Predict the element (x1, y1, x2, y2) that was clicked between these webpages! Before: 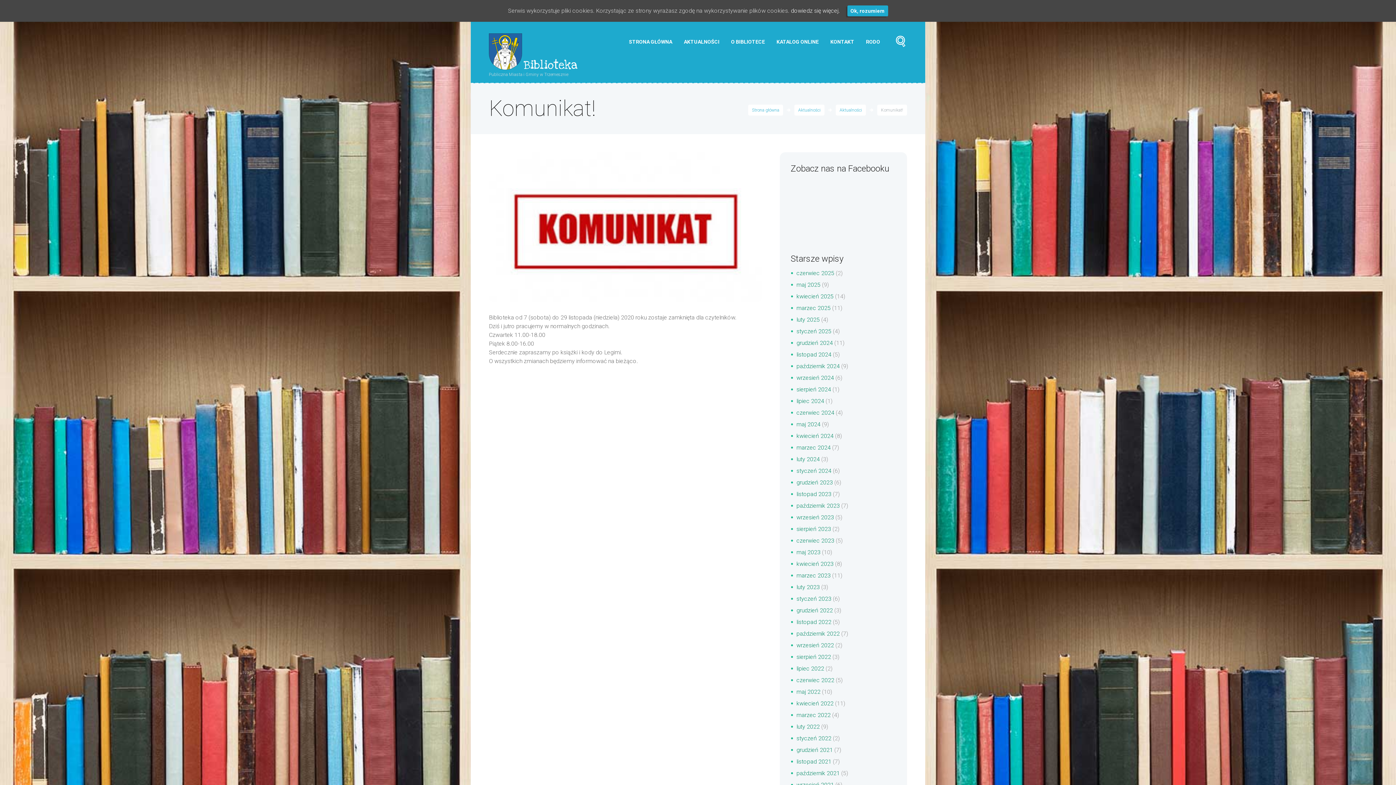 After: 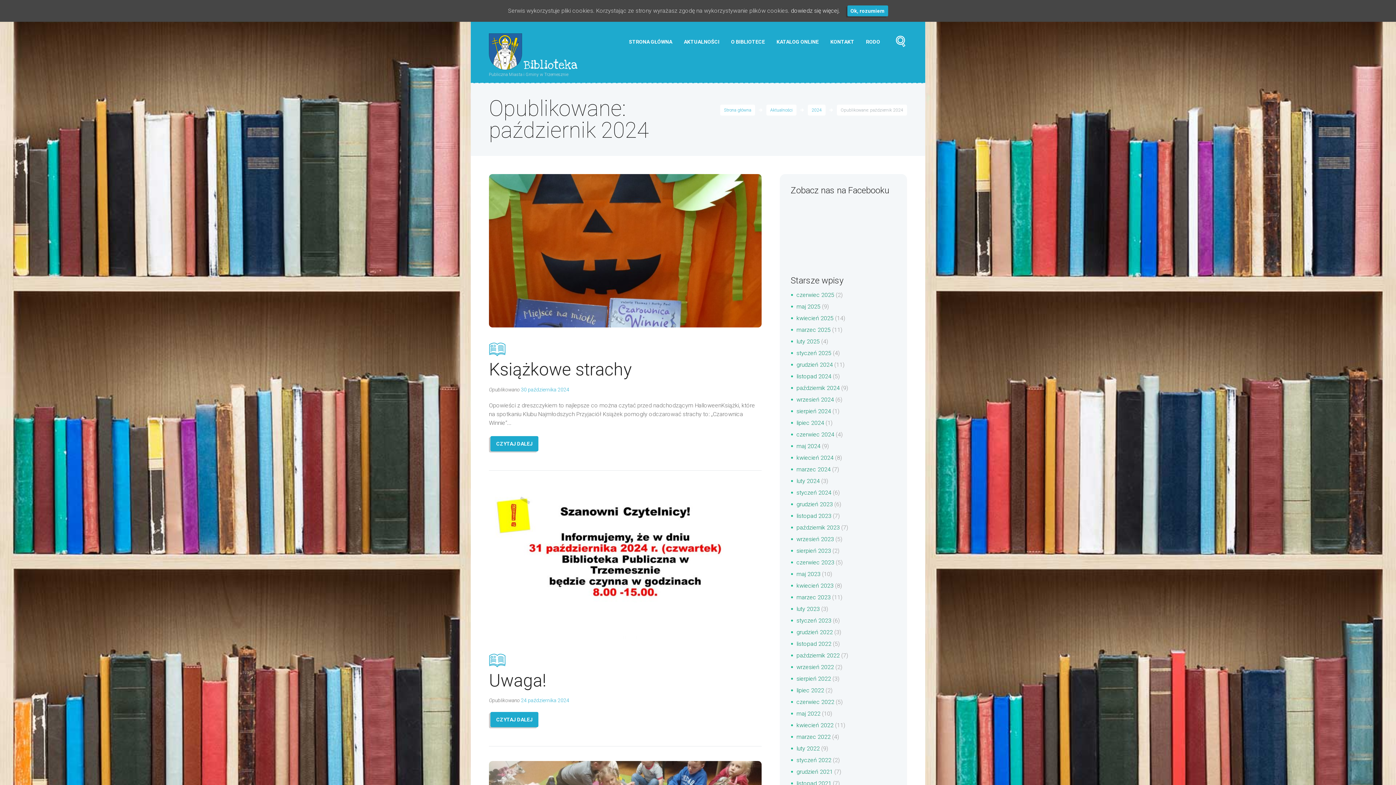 Action: label: październik 2024 bbox: (796, 362, 840, 369)